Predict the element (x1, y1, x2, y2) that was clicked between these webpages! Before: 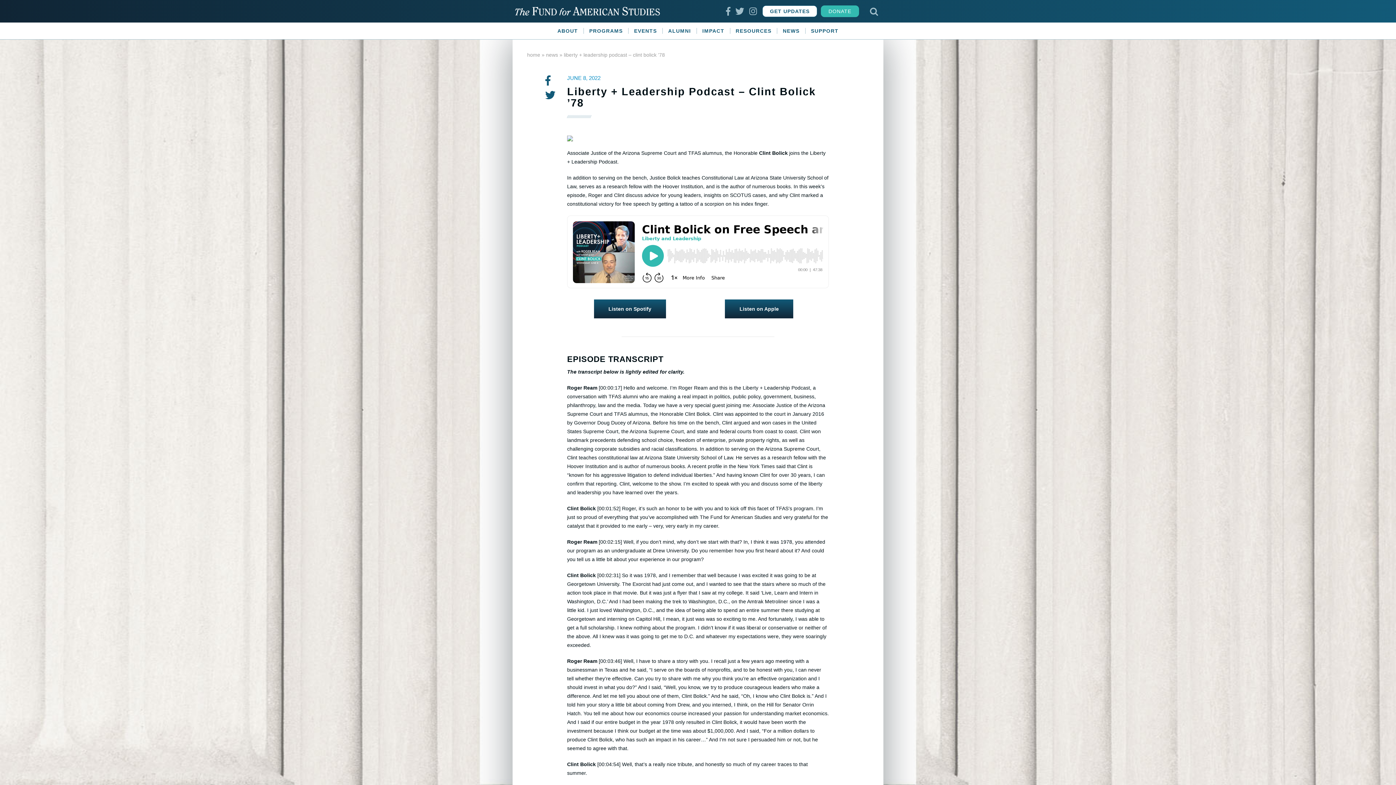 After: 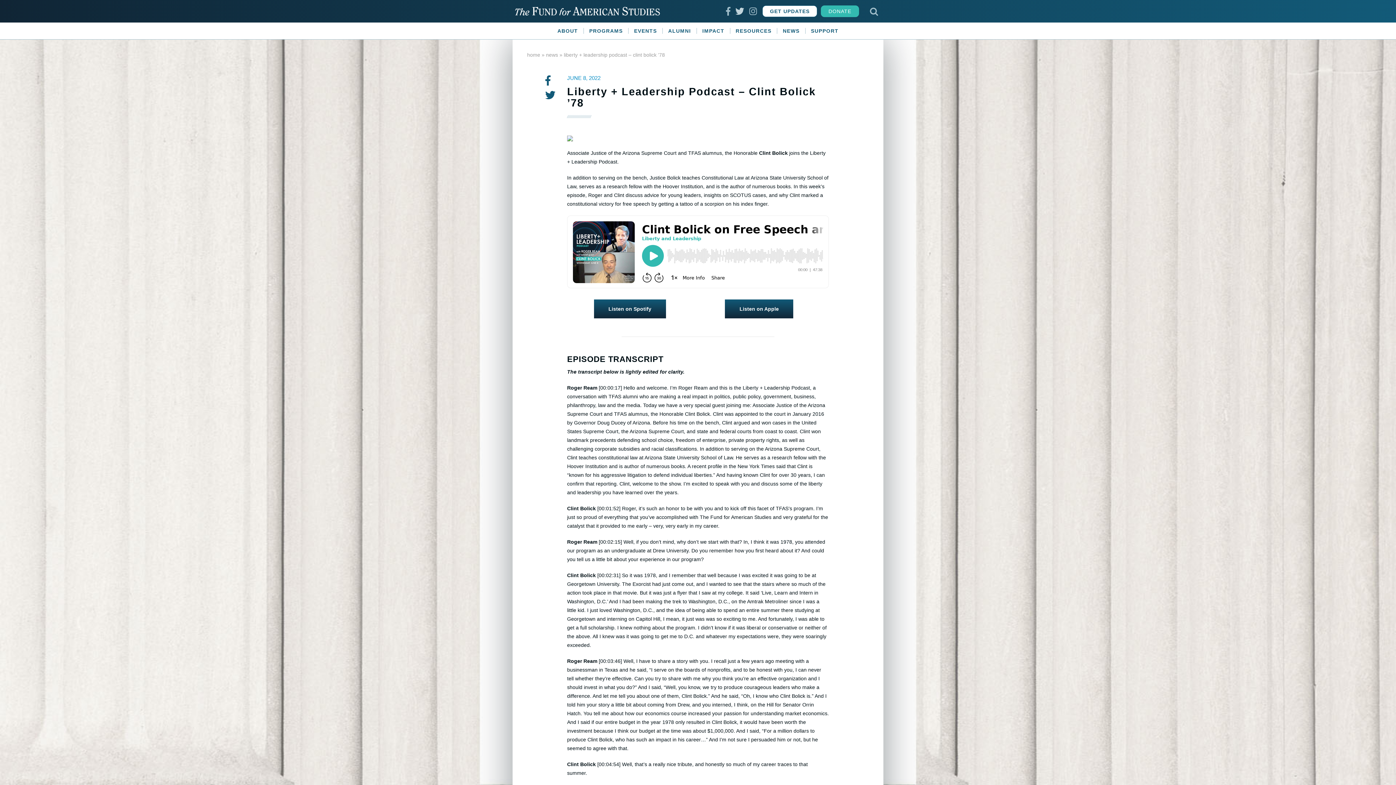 Action: bbox: (735, 6, 744, 15)